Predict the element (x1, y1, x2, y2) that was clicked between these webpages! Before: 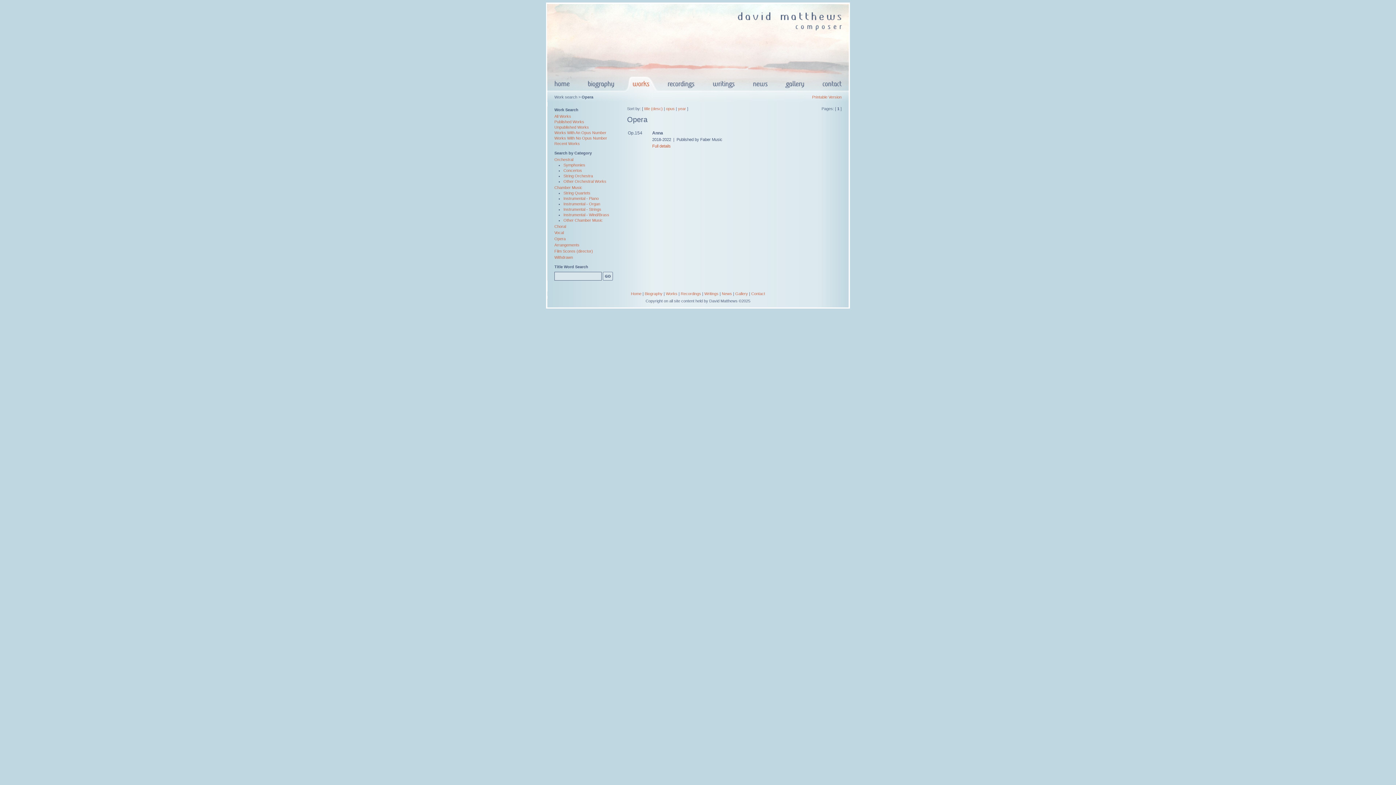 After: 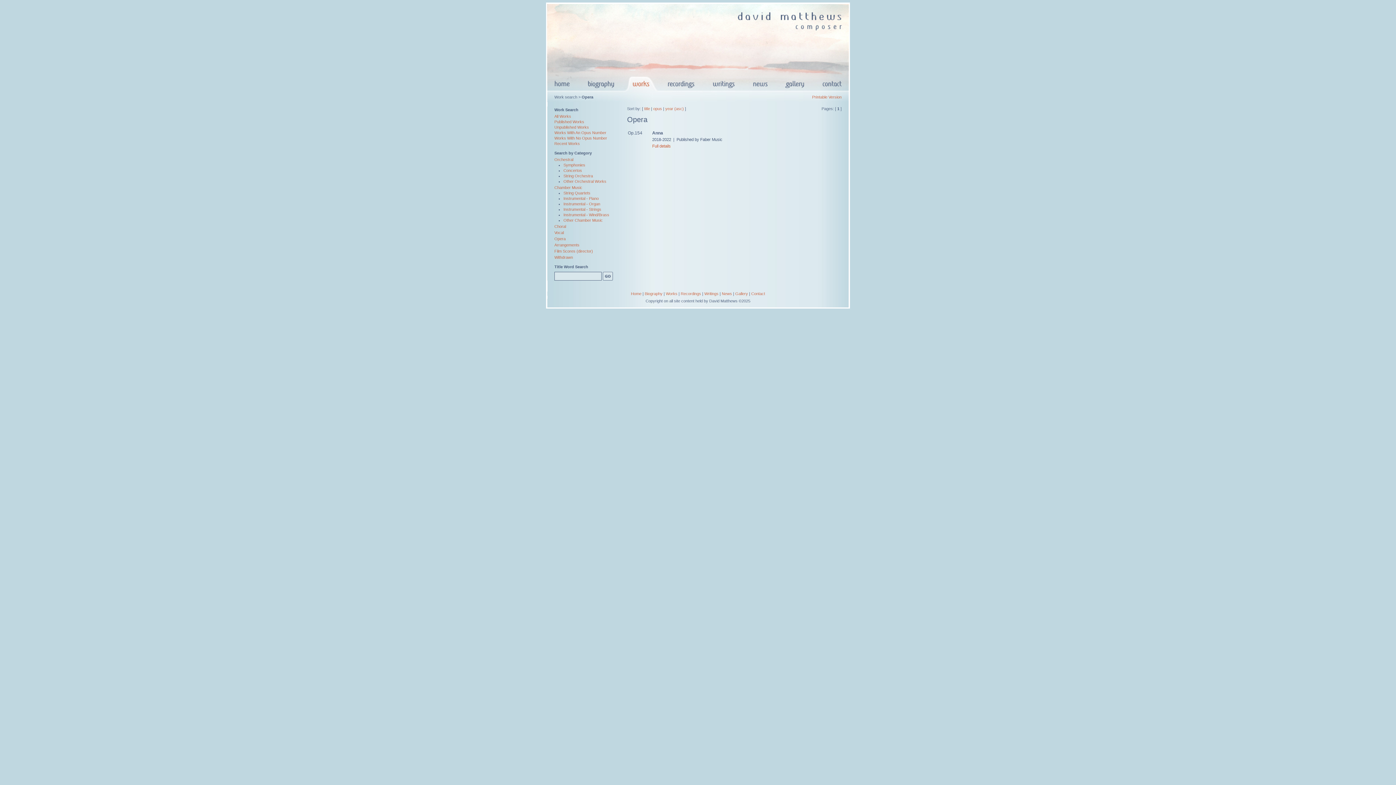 Action: label: year bbox: (678, 106, 686, 110)